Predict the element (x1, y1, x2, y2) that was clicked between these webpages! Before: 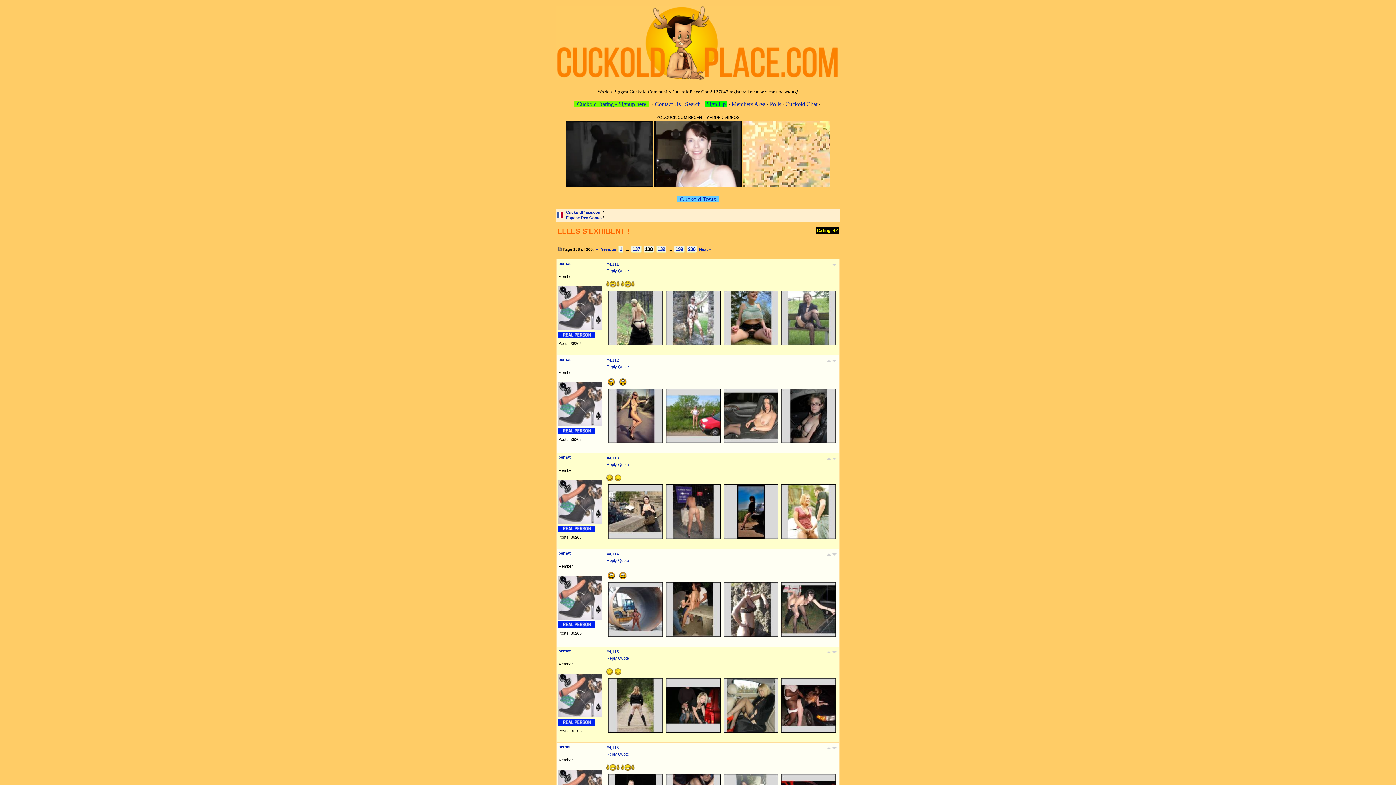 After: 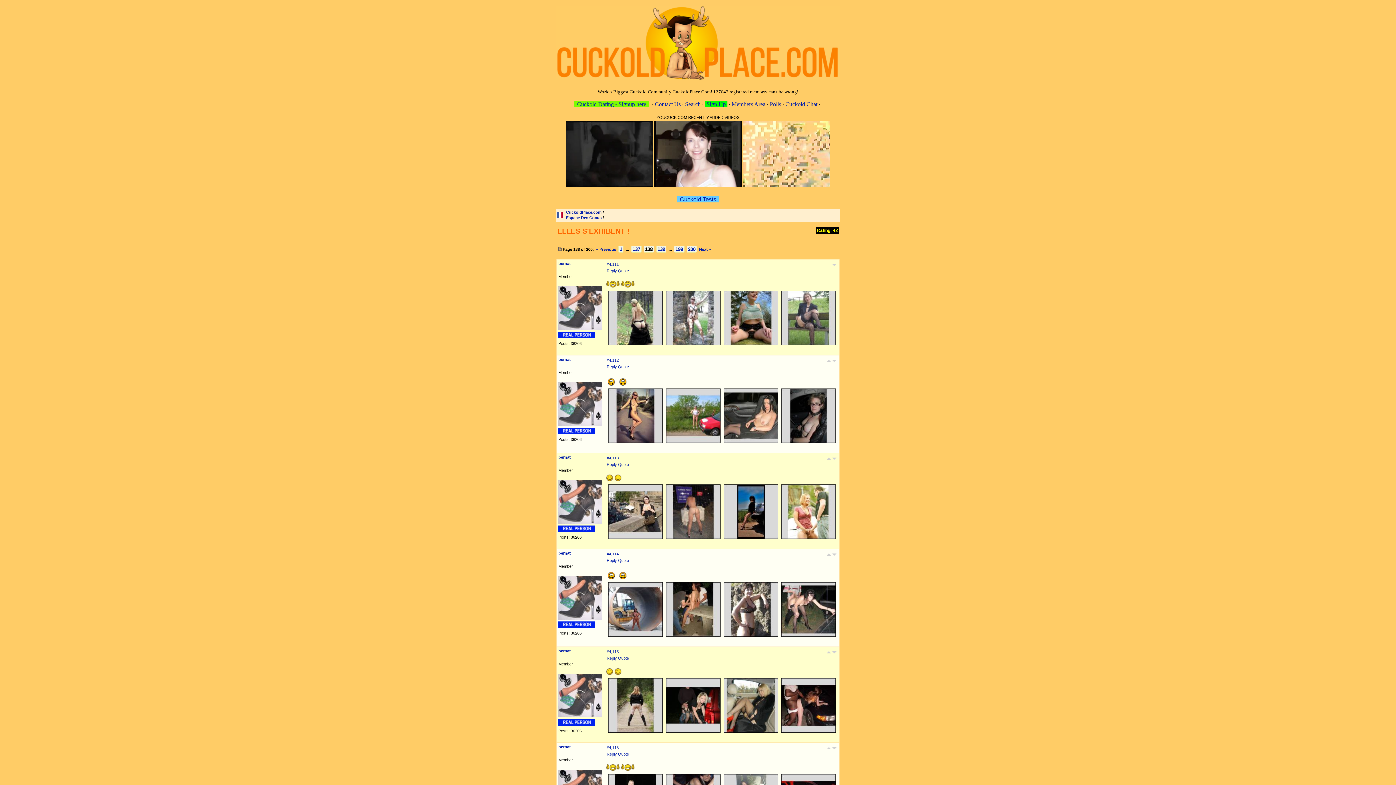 Action: bbox: (608, 633, 662, 638)